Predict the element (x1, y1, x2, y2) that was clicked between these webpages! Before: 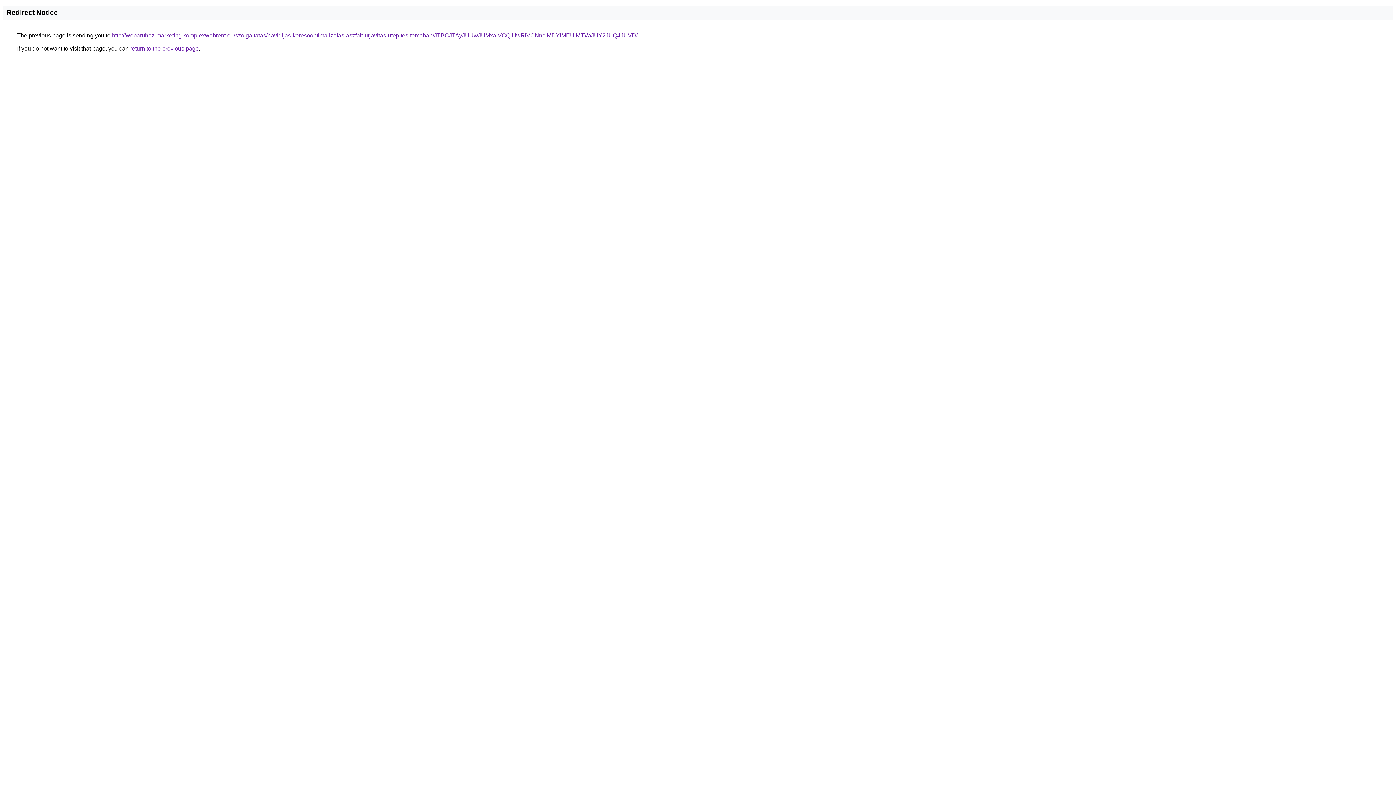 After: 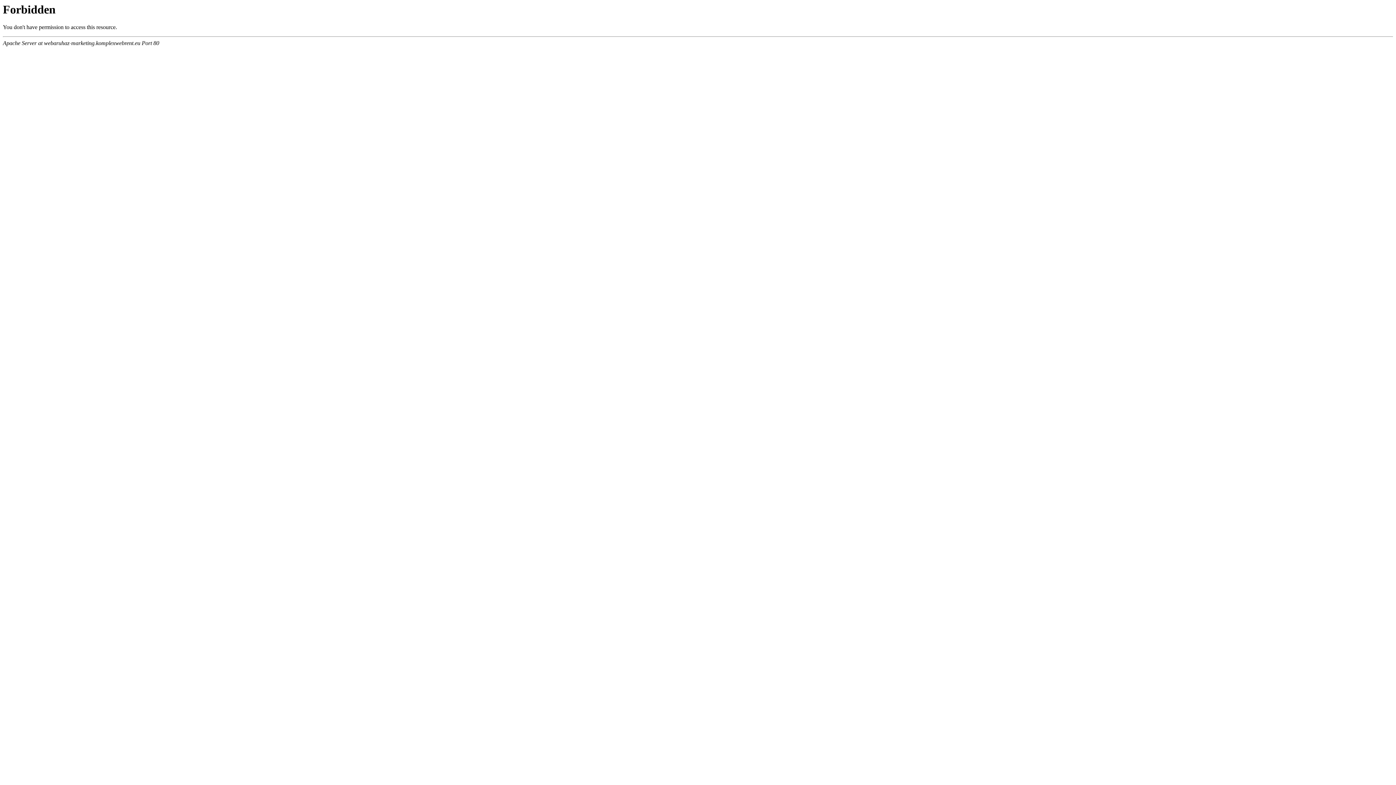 Action: bbox: (112, 32, 637, 38) label: http://webaruhaz-marketing.komplexwebrent.eu/szolgaltatas/havidijas-keresooptimalizalas-aszfalt-utjavitas-utepites-temaban/JTBCJTAyJUUwJUMxaiVCQiUwRiVCNnclMDYlMEUlMTVaJUY2JUQ4JUVD/